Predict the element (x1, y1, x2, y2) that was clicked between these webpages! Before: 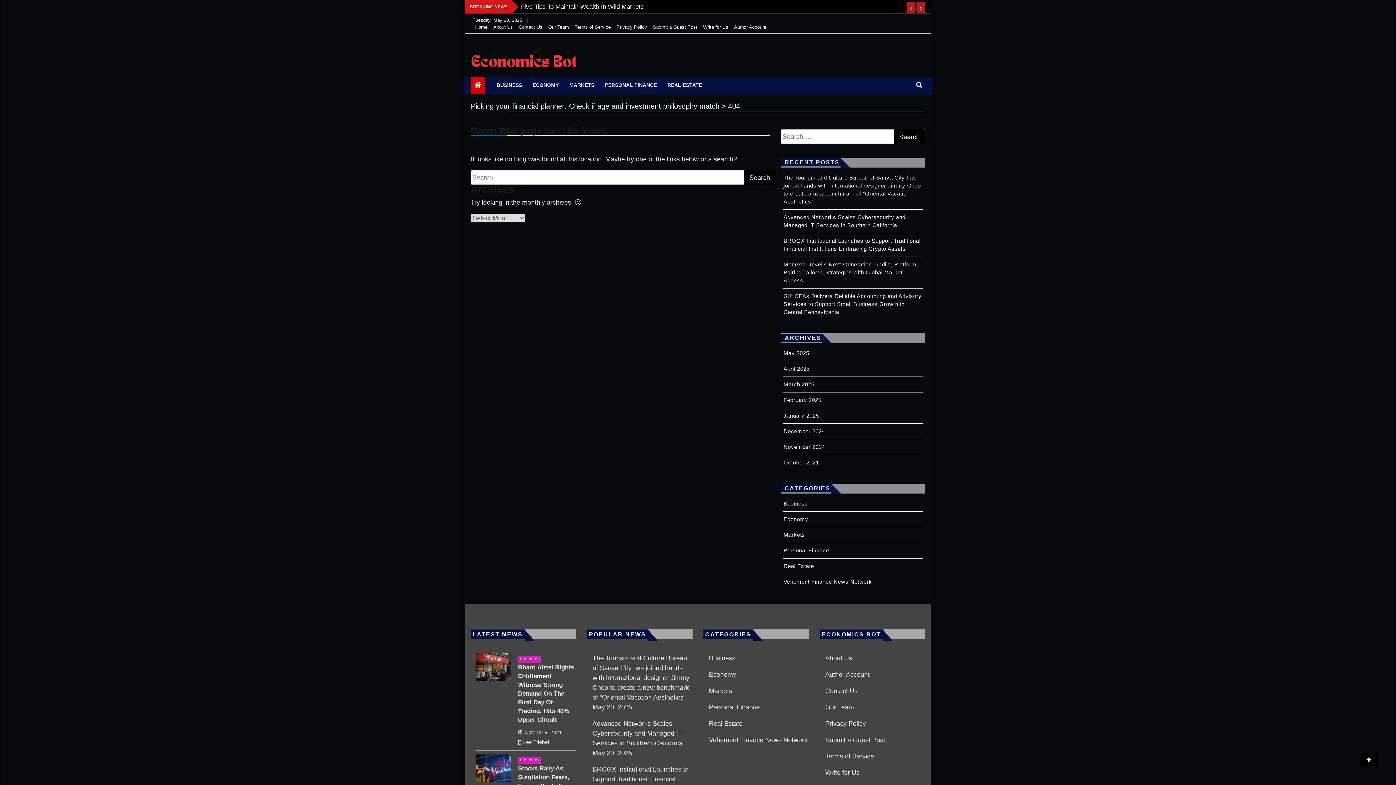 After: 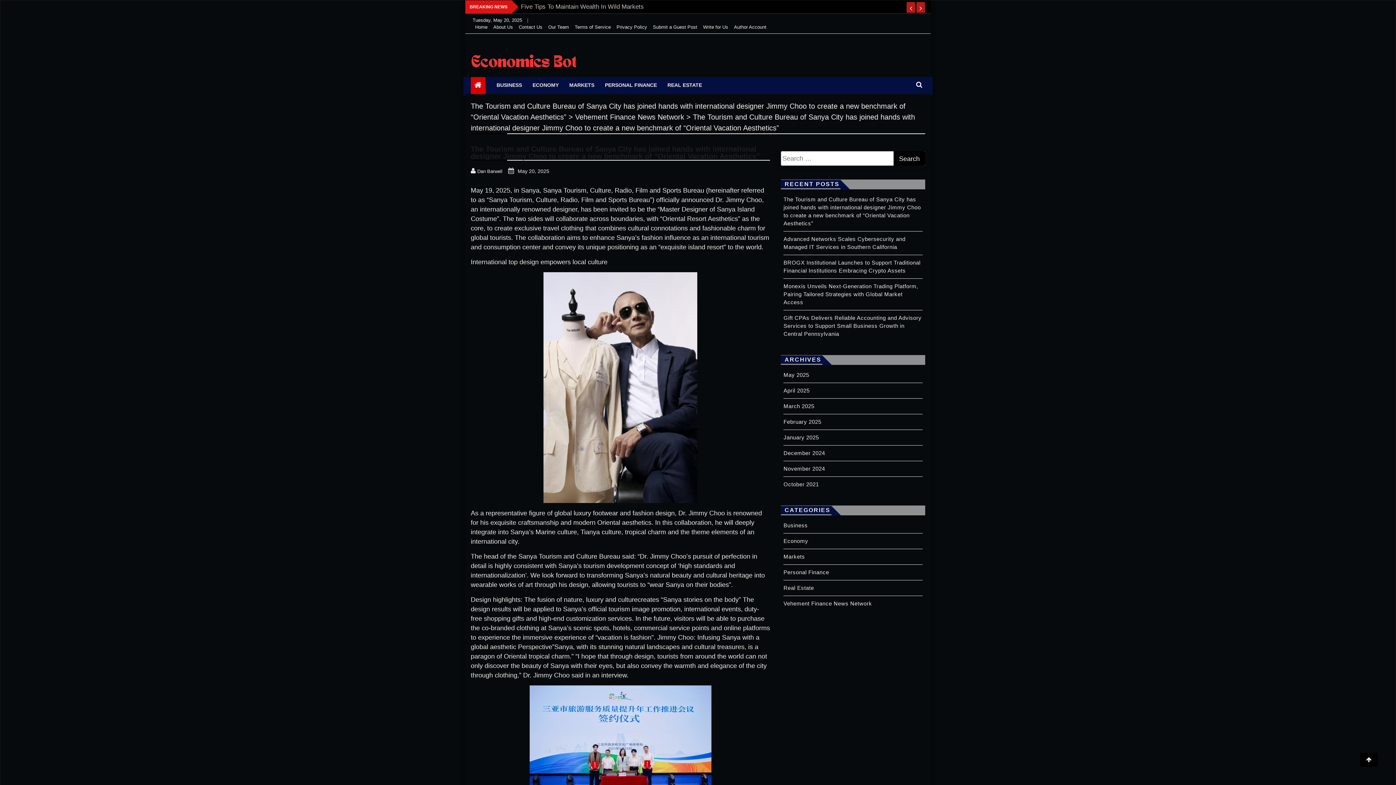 Action: label: The Tourism and Culture Bureau of Sanya City has joined hands with international designer Jimmy Choo to create a new benchmark of “Oriental Vacation Aesthetics” bbox: (592, 655, 689, 701)